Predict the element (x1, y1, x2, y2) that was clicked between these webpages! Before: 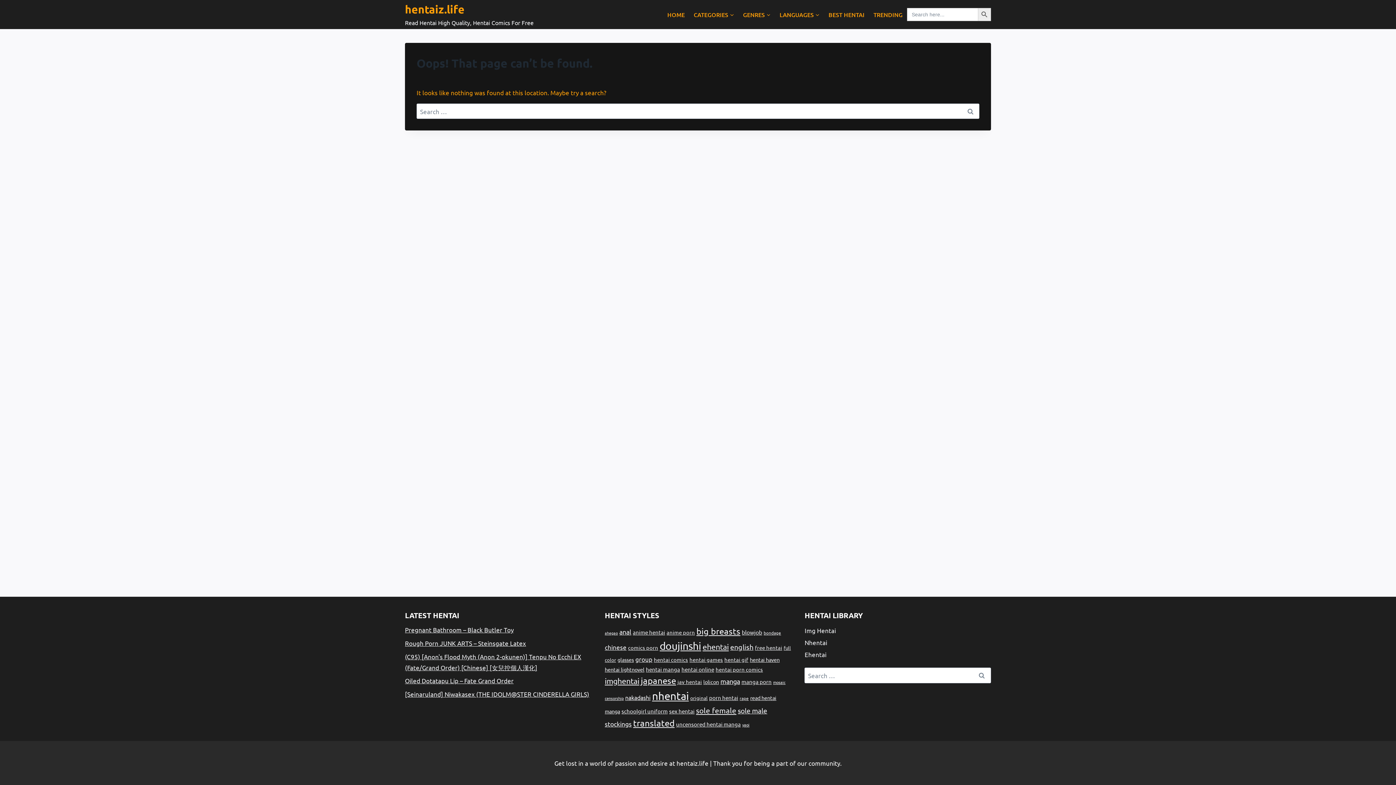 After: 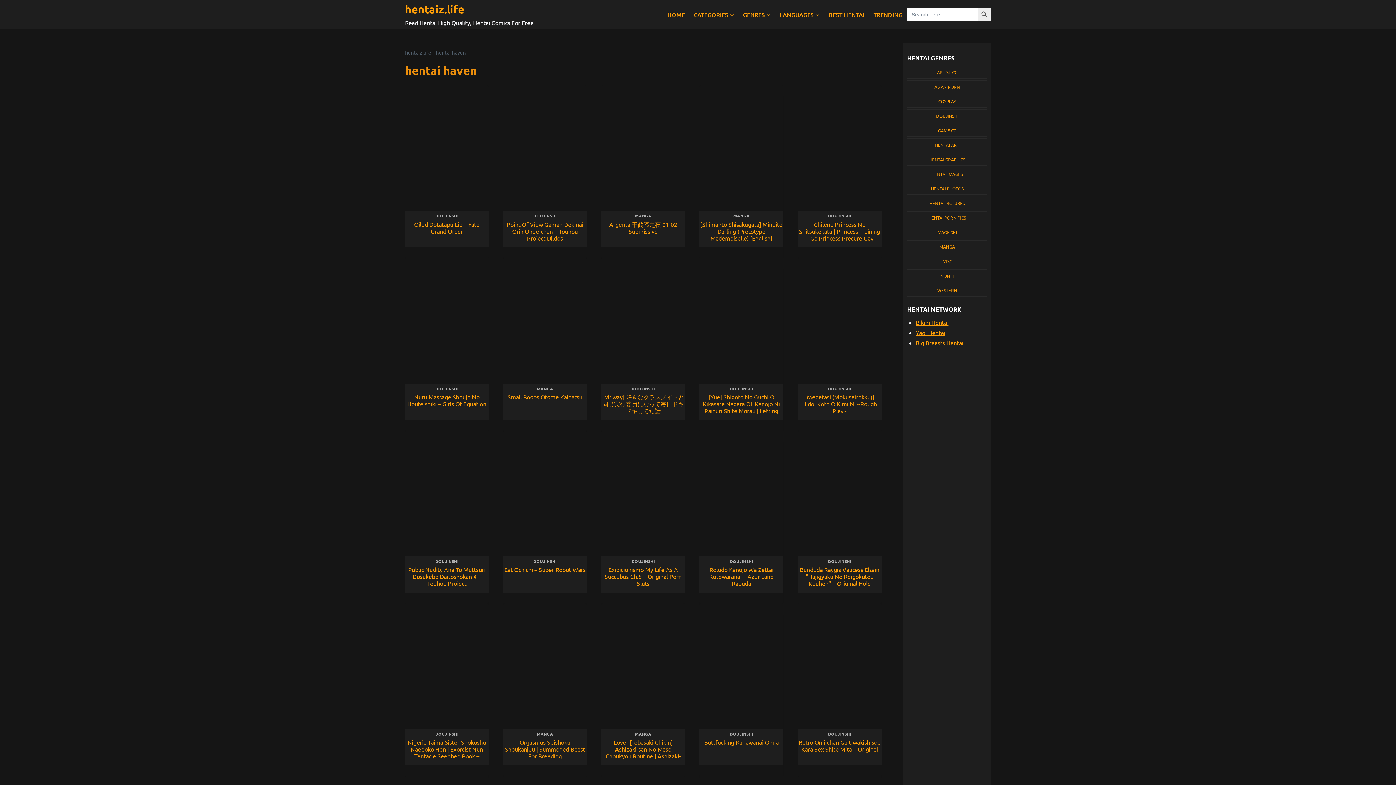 Action: bbox: (750, 656, 779, 663) label: hentai haven (4,006 items)